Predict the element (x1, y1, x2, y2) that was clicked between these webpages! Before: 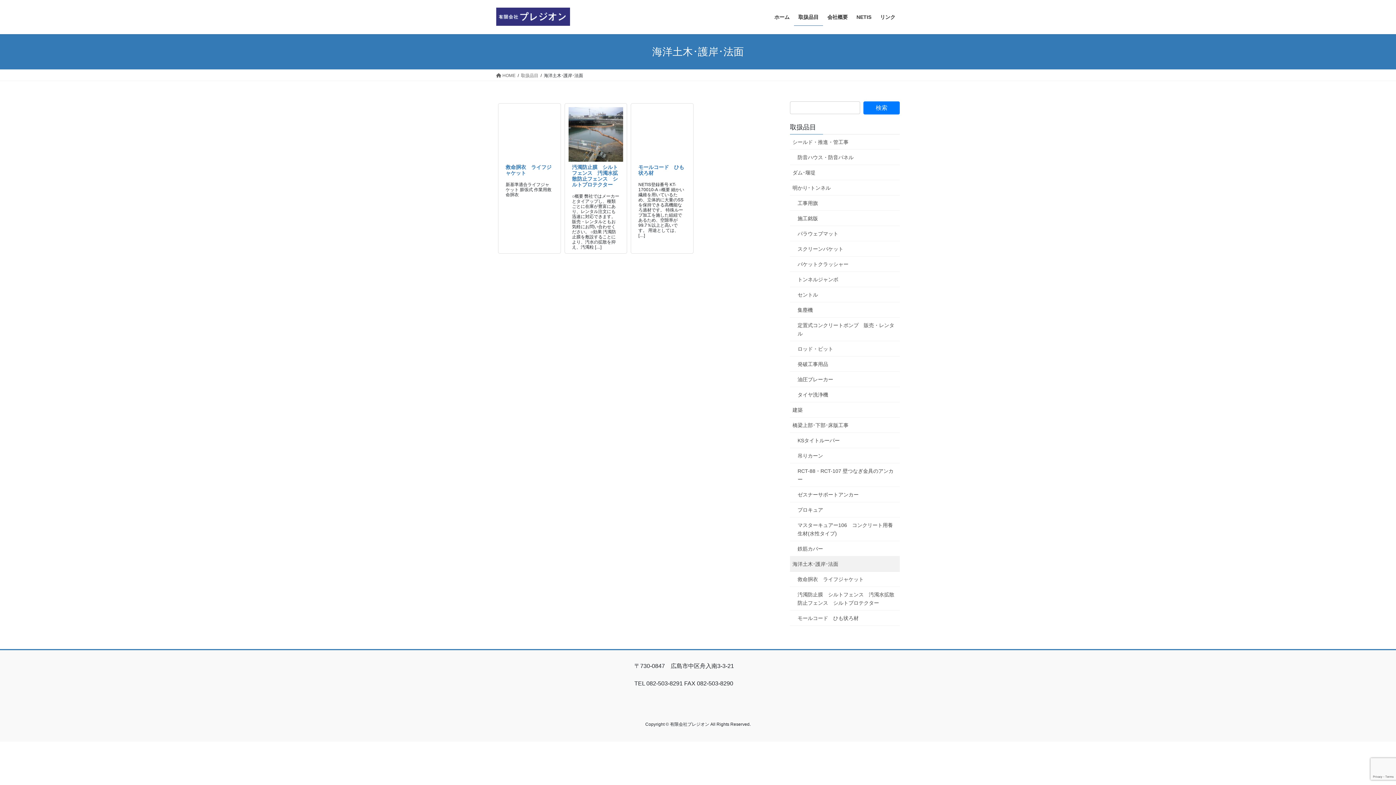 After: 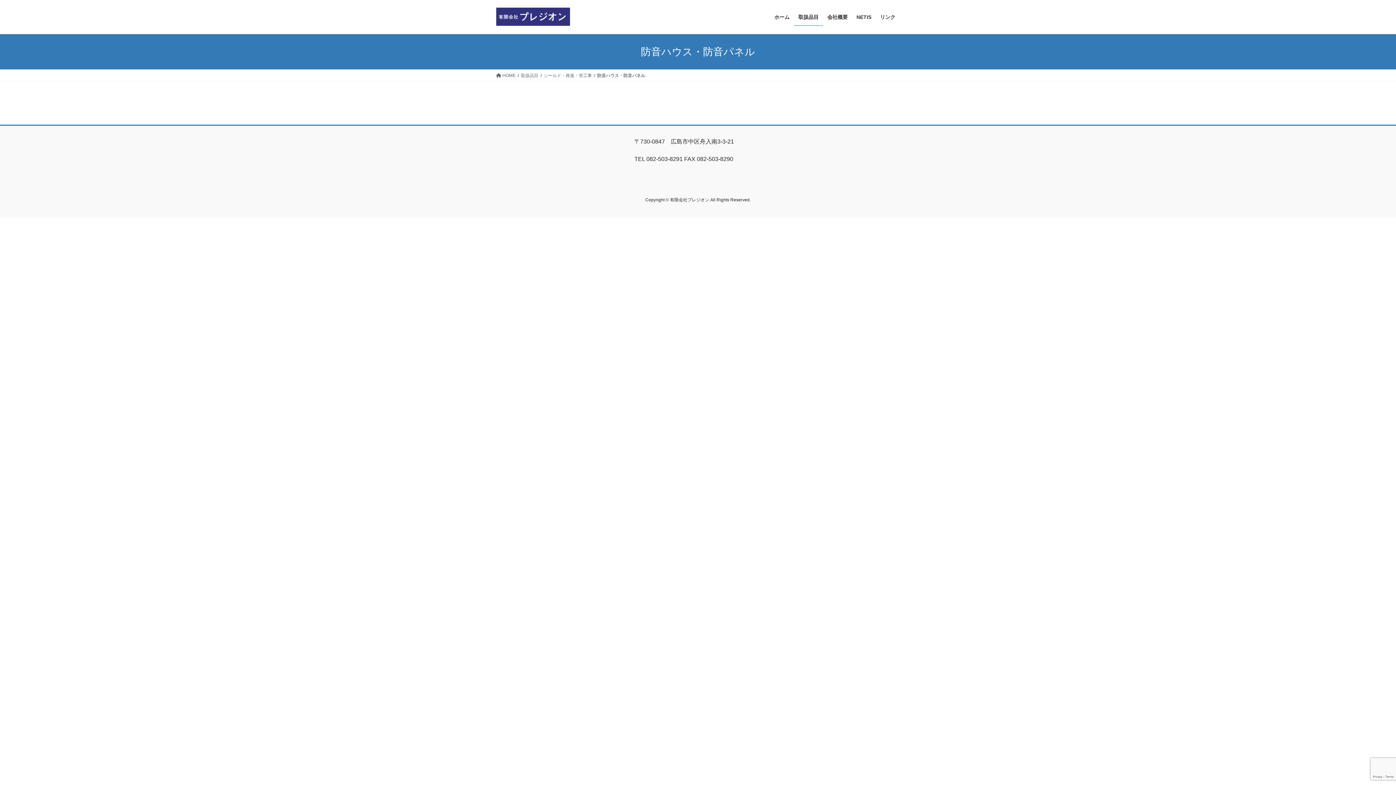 Action: bbox: (790, 149, 900, 165) label: 防音ハウス・防音パネル